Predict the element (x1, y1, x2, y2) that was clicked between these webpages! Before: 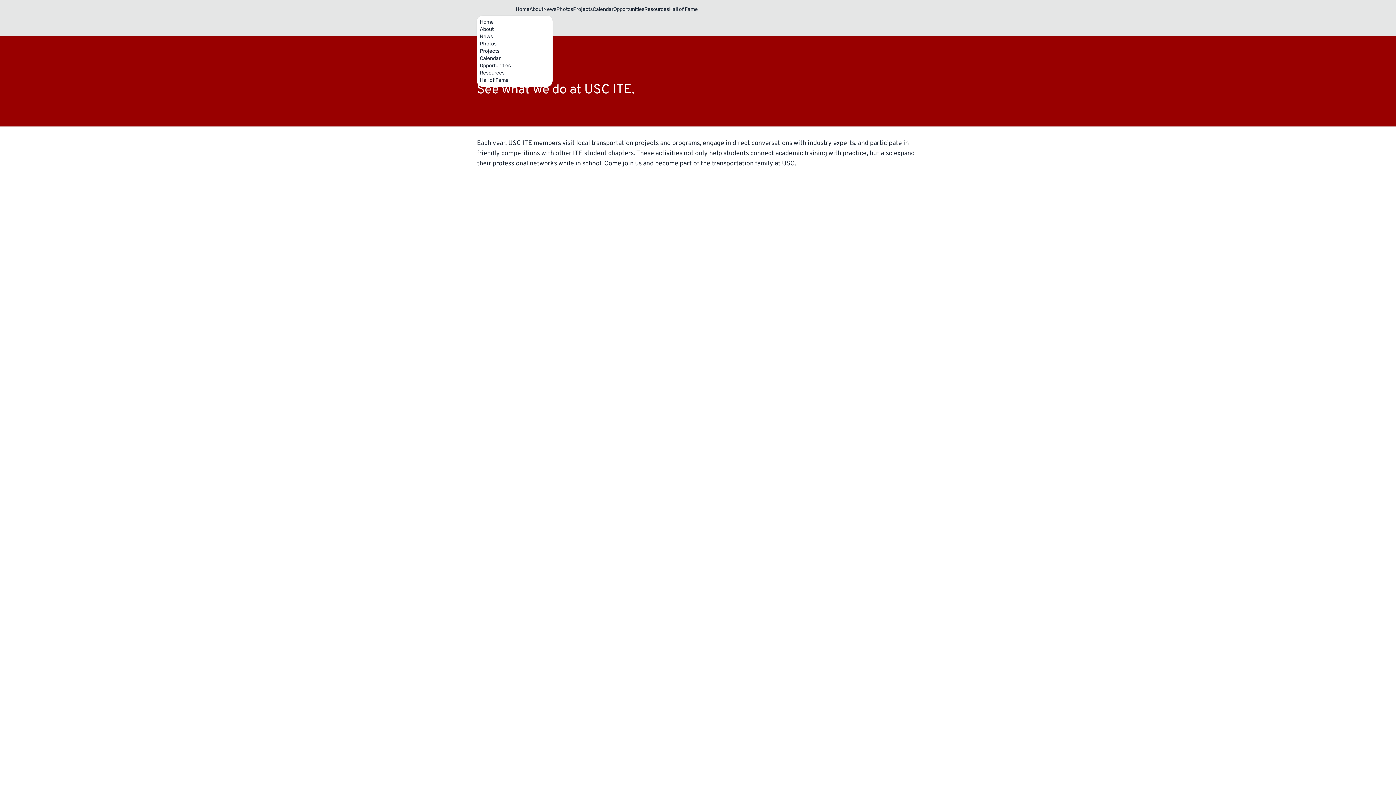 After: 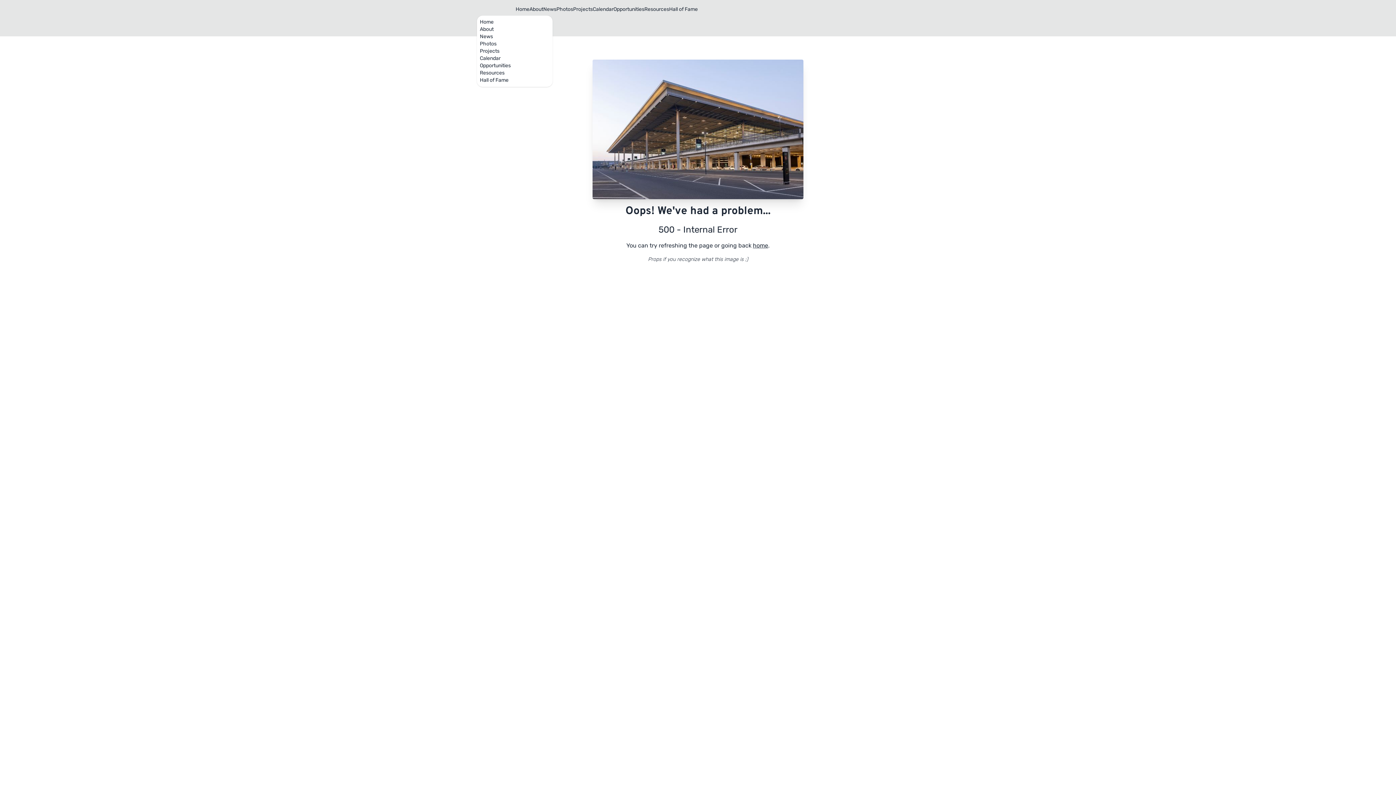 Action: bbox: (613, 6, 644, 12) label: Opportunities